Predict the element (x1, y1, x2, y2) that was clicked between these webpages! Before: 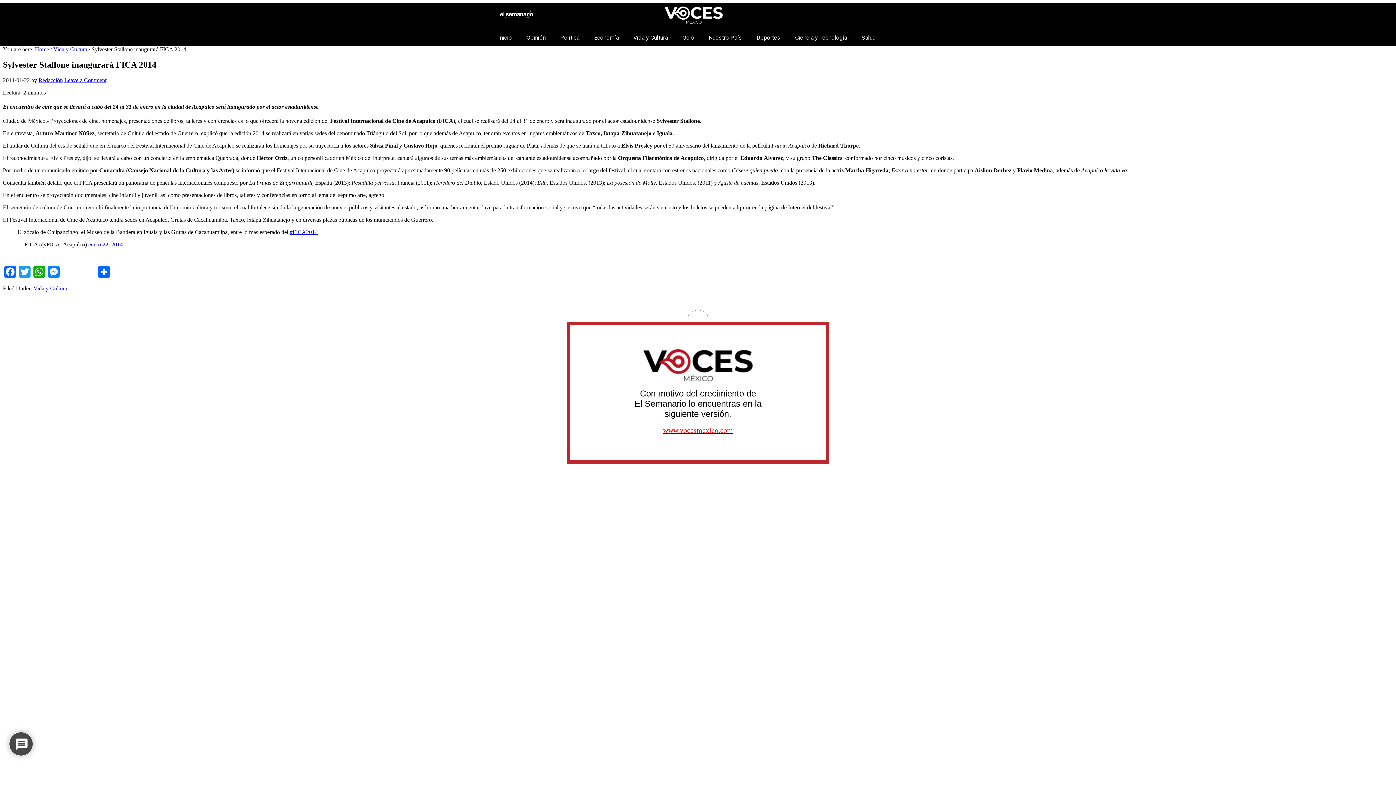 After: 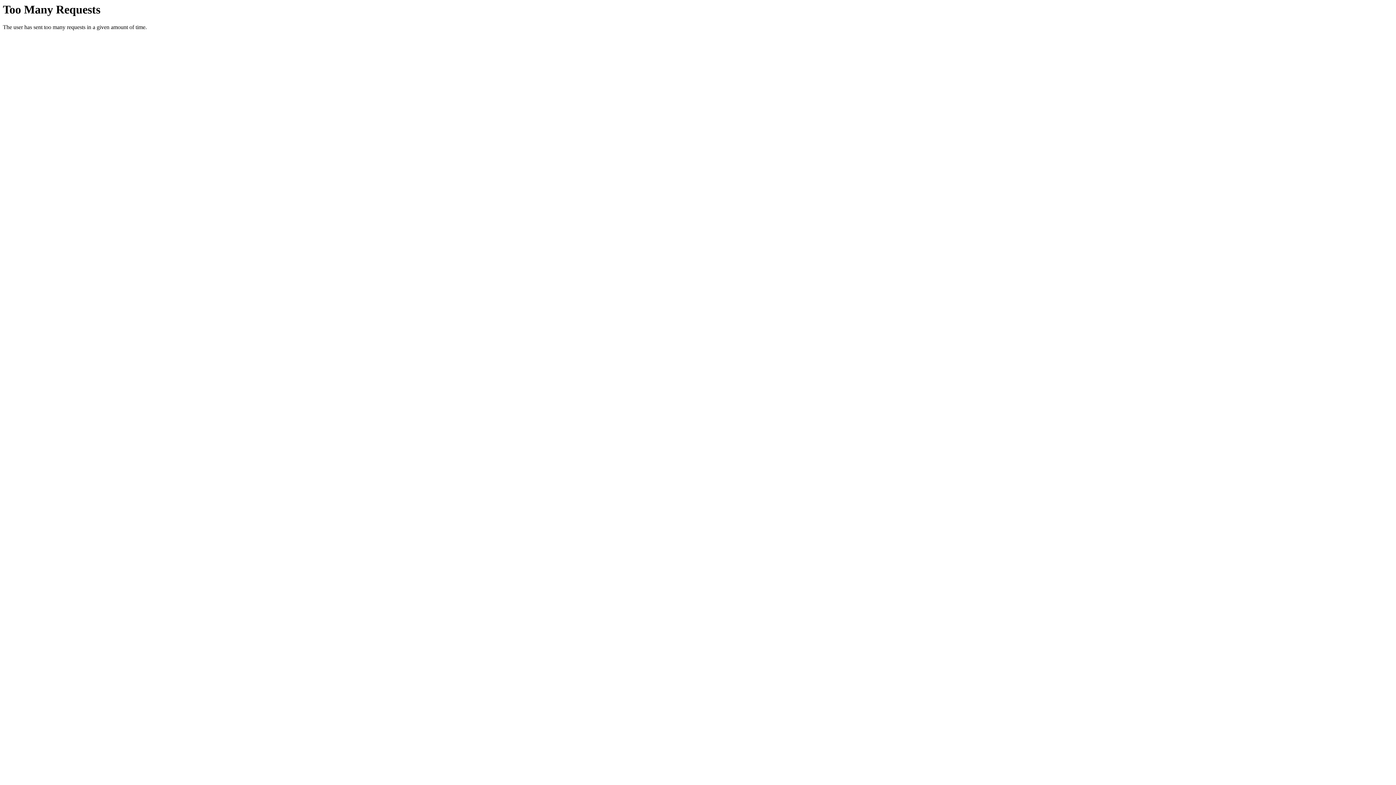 Action: label: www.vocesmexico.com bbox: (663, 426, 733, 434)